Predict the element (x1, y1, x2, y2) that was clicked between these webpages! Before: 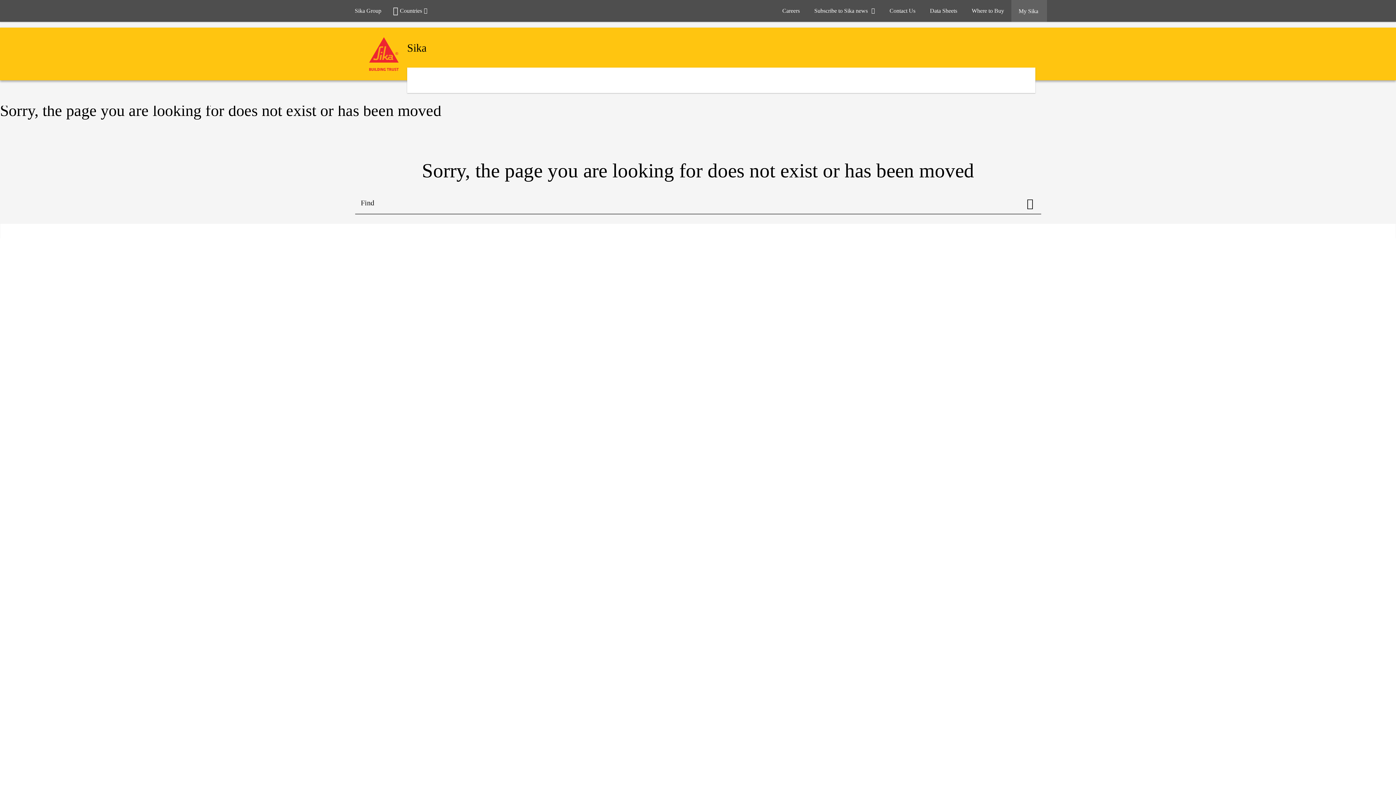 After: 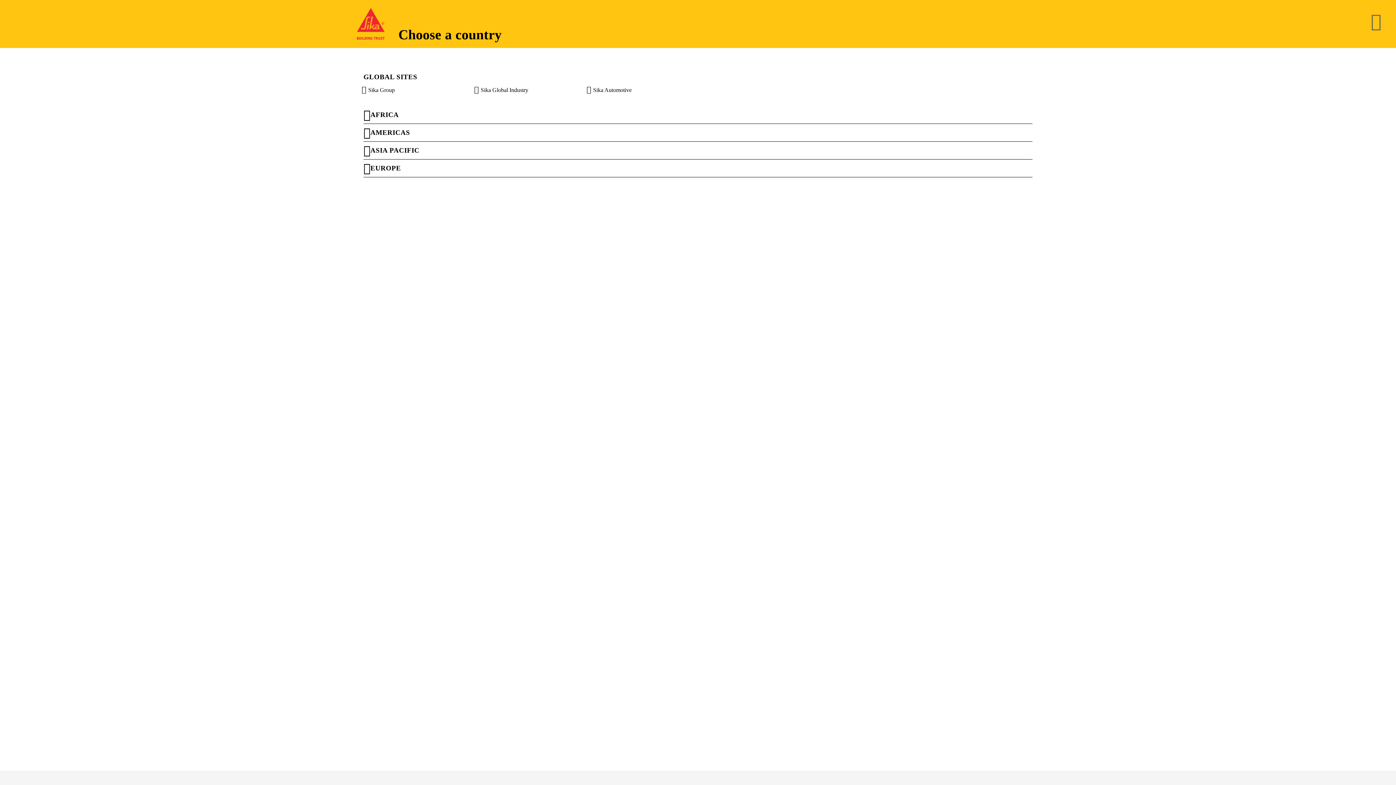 Action: label: Countries bbox: (387, 0, 438, 21)